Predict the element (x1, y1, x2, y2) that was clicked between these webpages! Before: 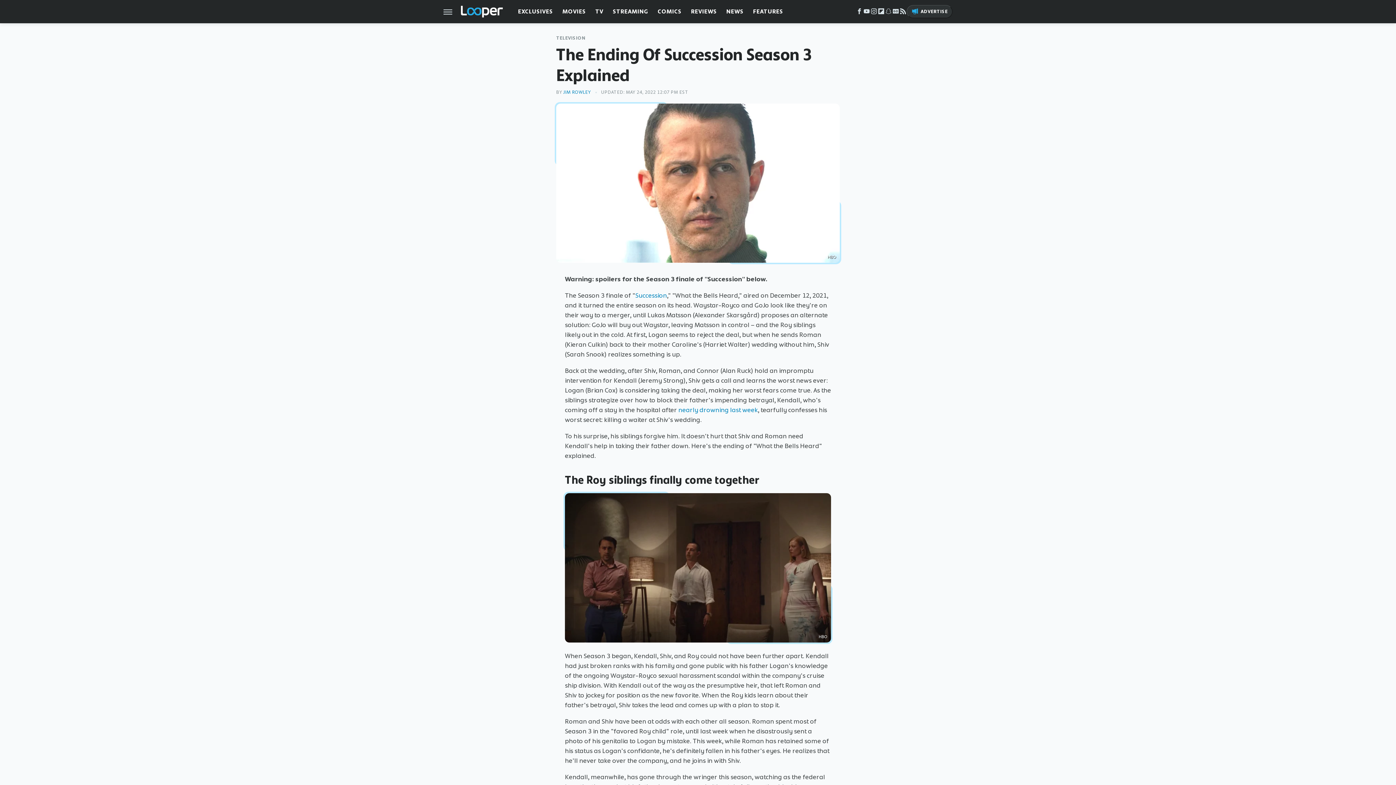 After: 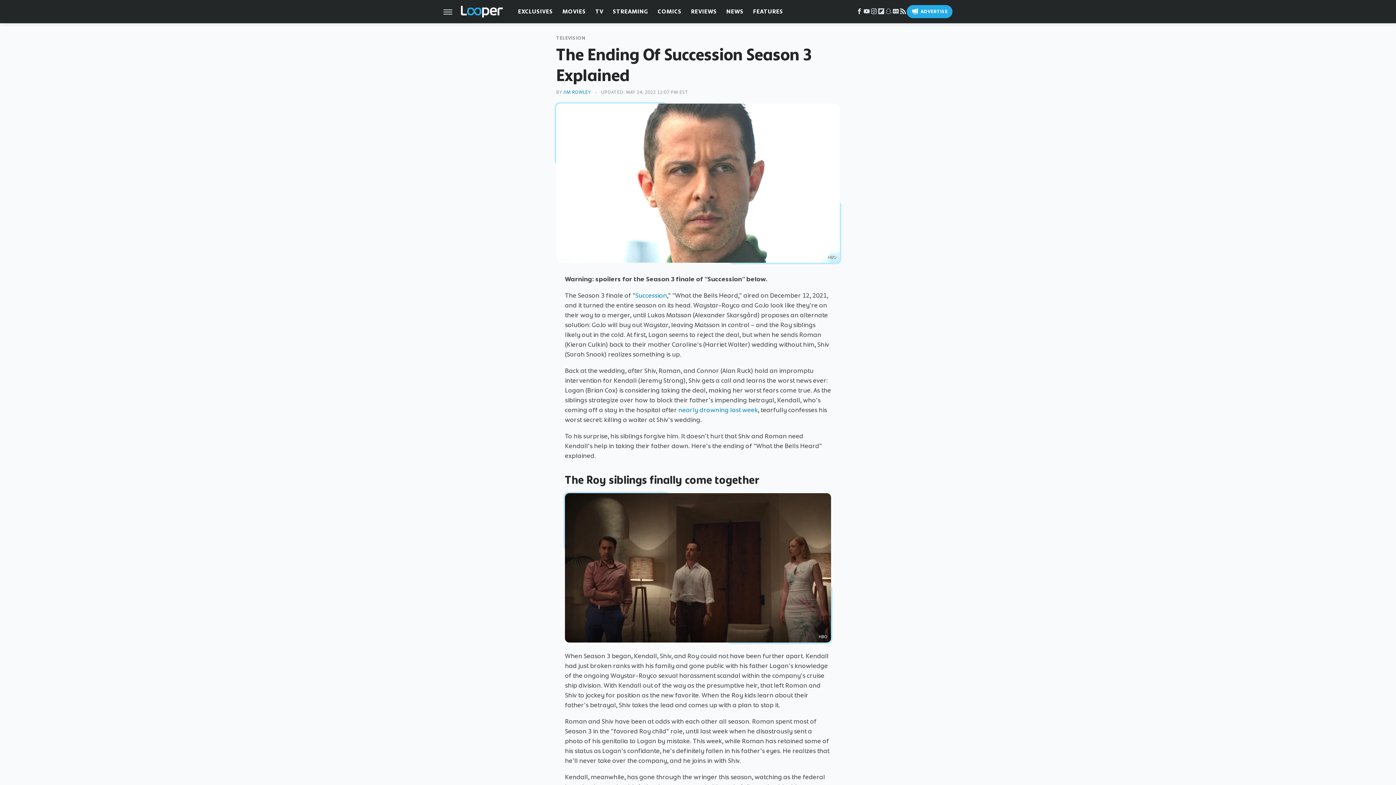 Action: bbox: (906, 5, 952, 18) label: Advertise